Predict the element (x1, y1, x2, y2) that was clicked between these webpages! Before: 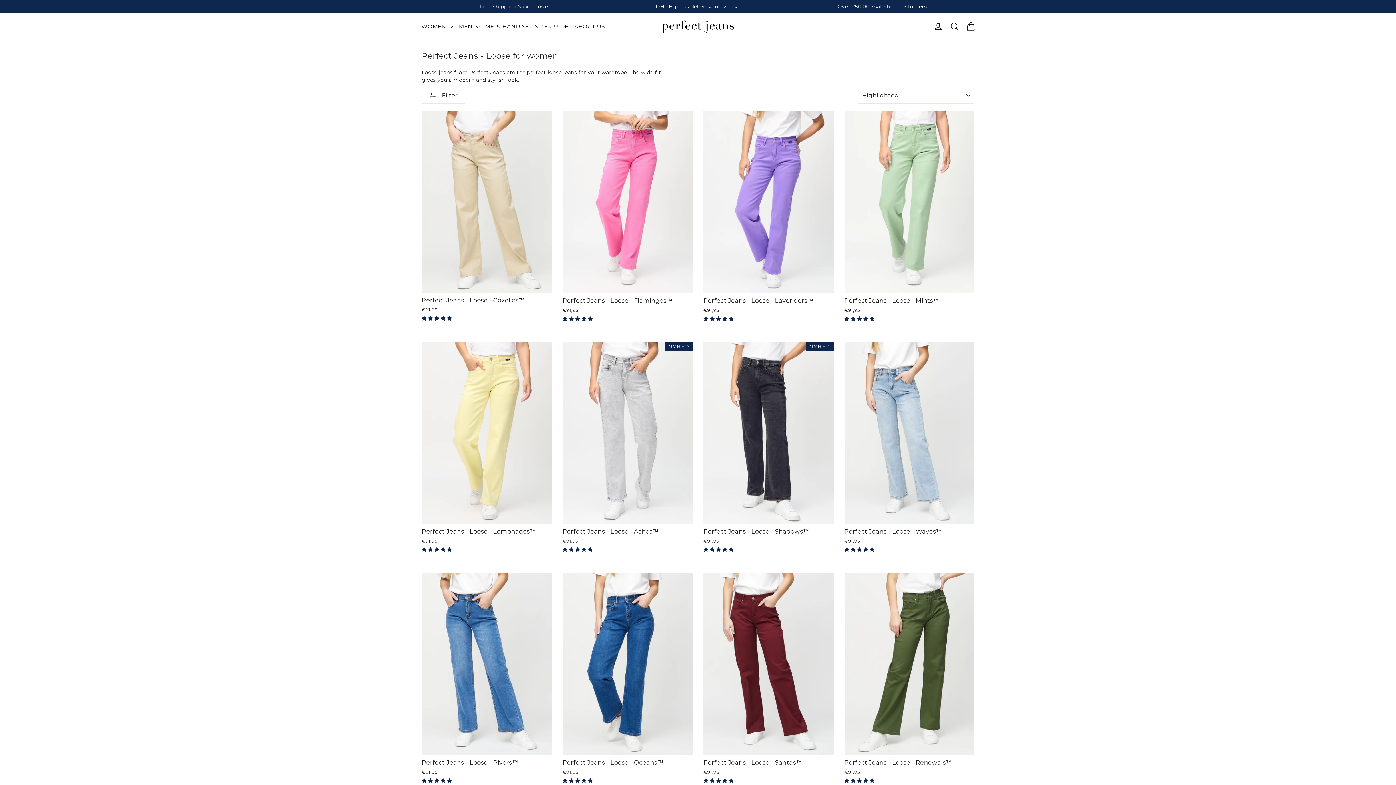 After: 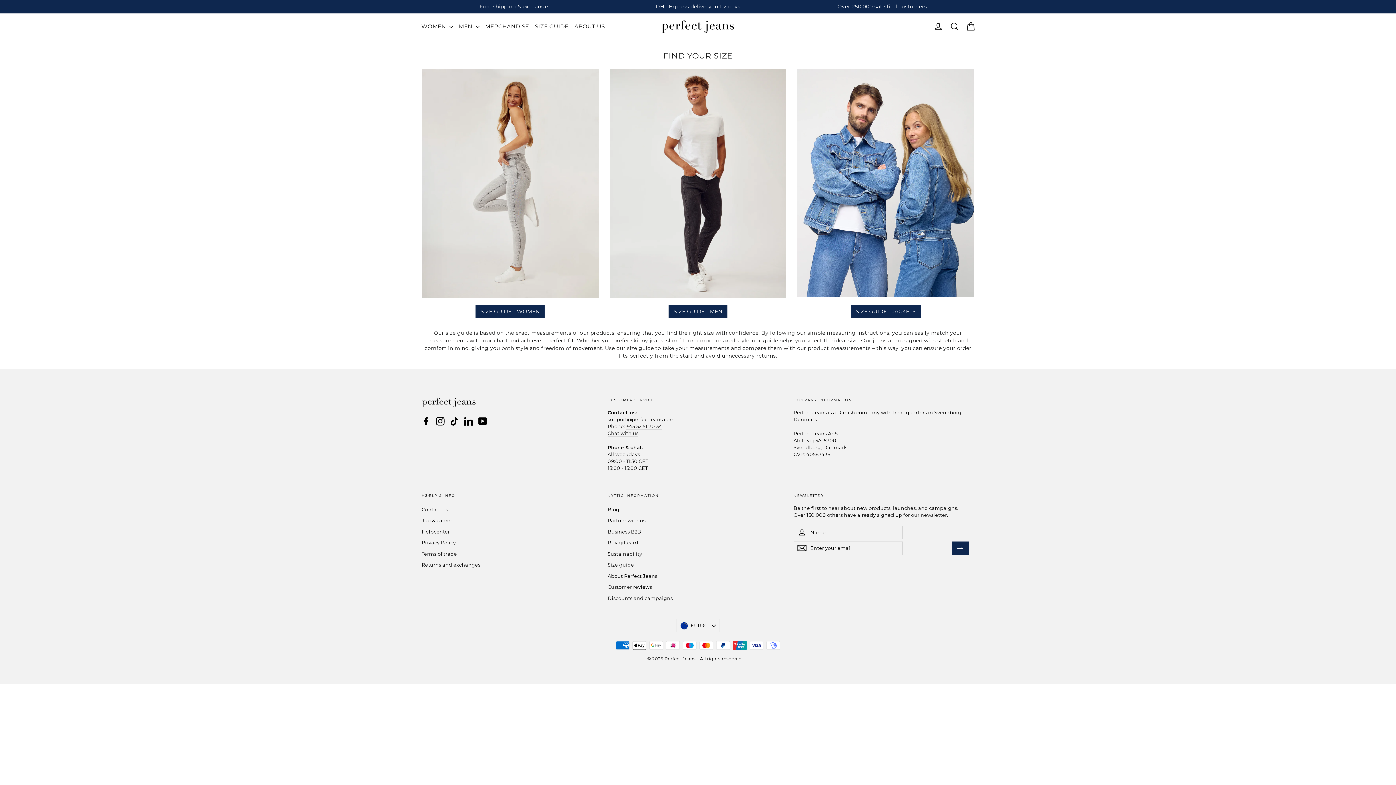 Action: bbox: (532, 19, 571, 34) label: SIZE GUIDE